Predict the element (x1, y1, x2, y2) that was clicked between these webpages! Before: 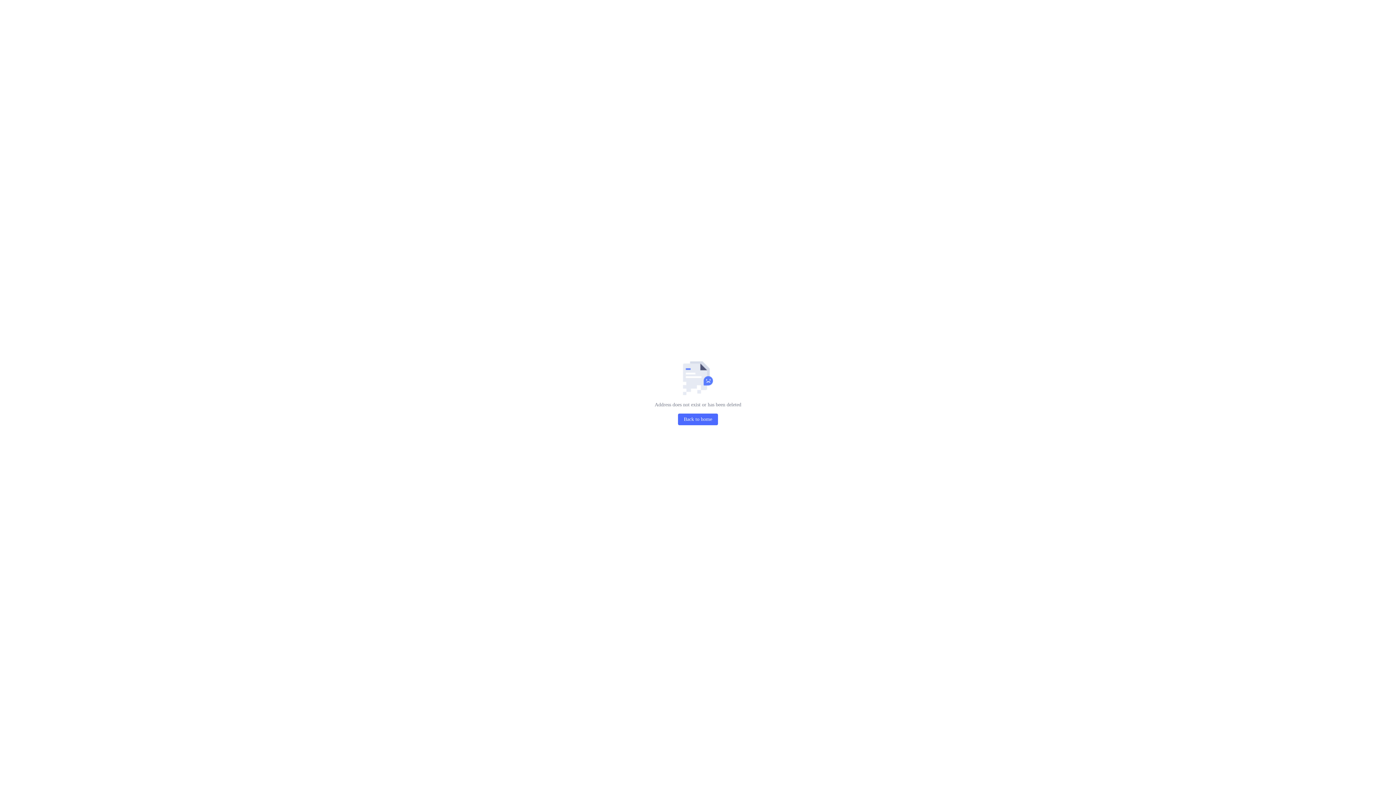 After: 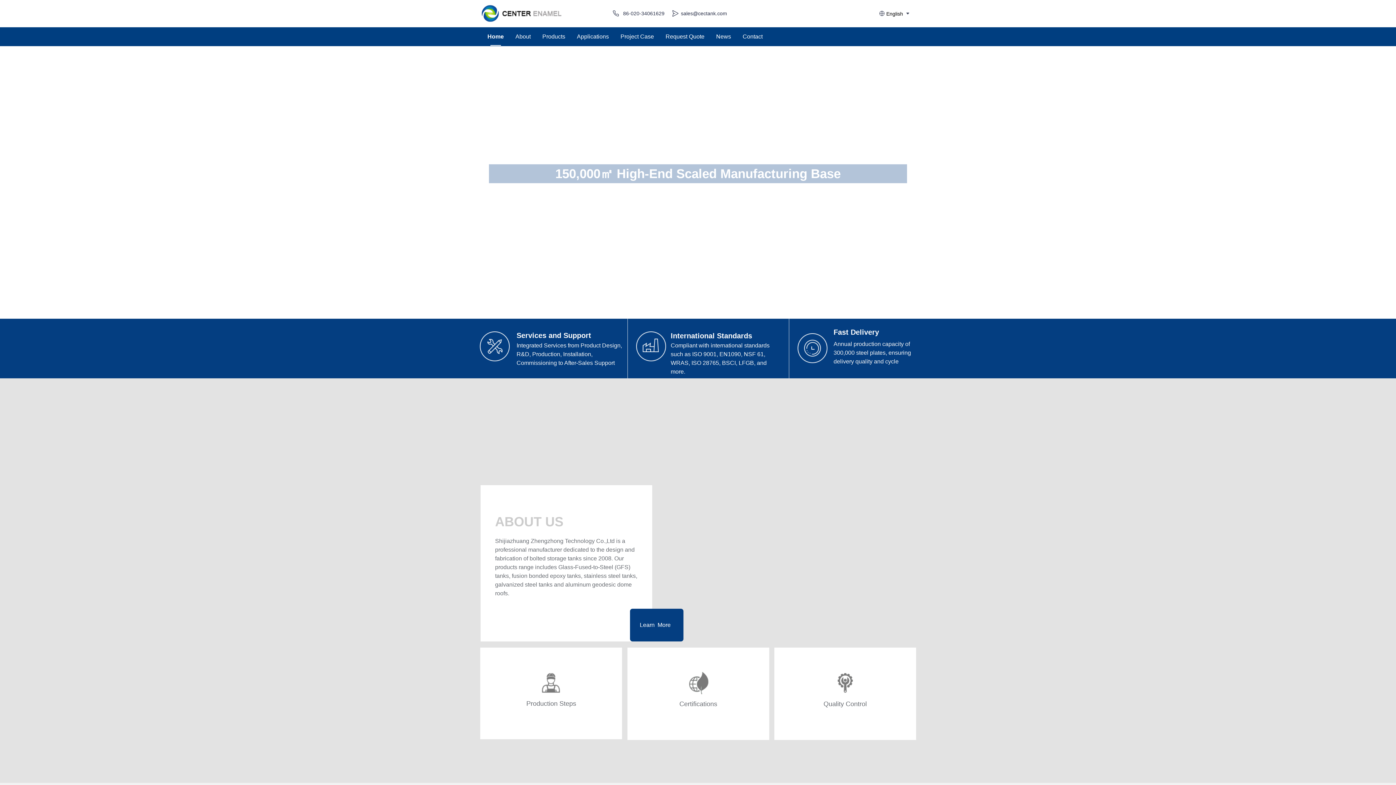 Action: label: Back to home bbox: (678, 413, 718, 425)